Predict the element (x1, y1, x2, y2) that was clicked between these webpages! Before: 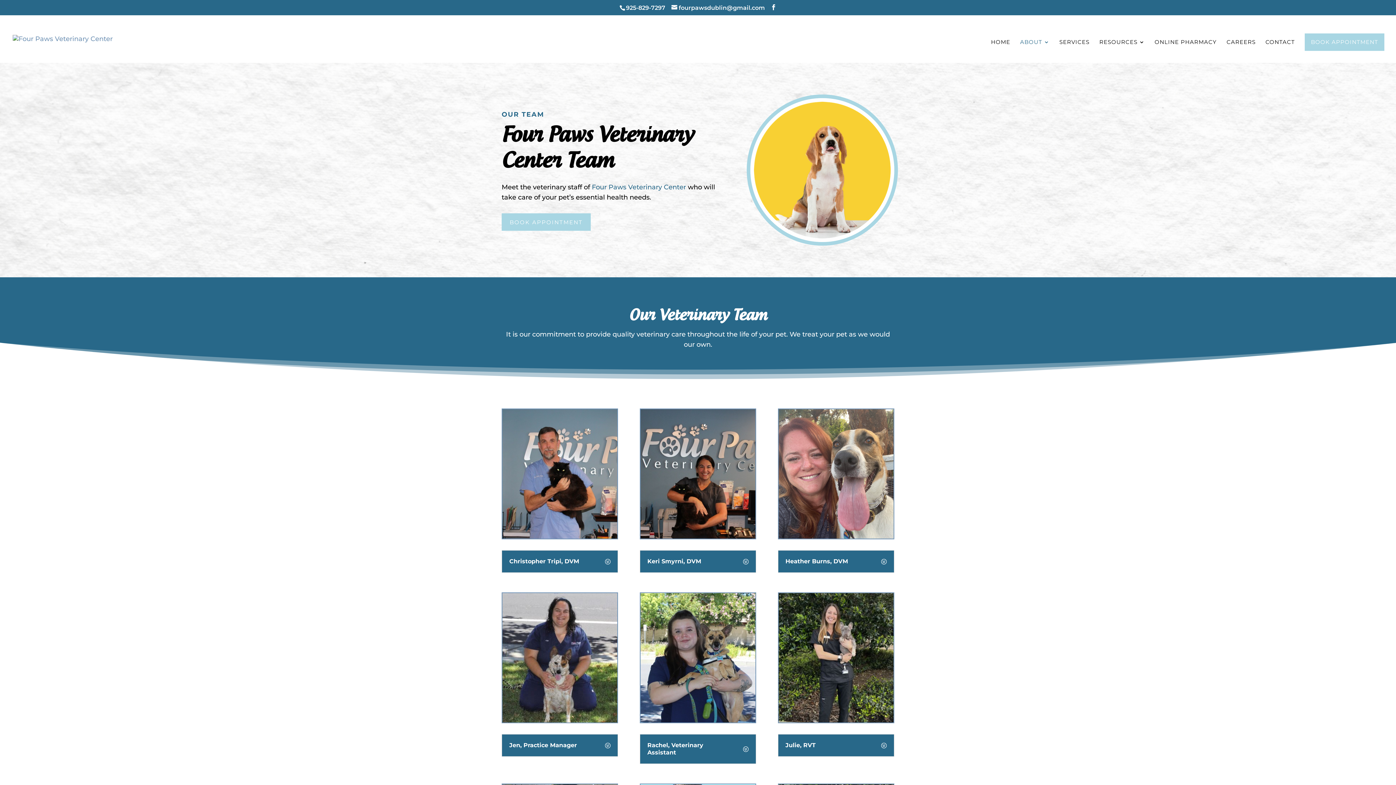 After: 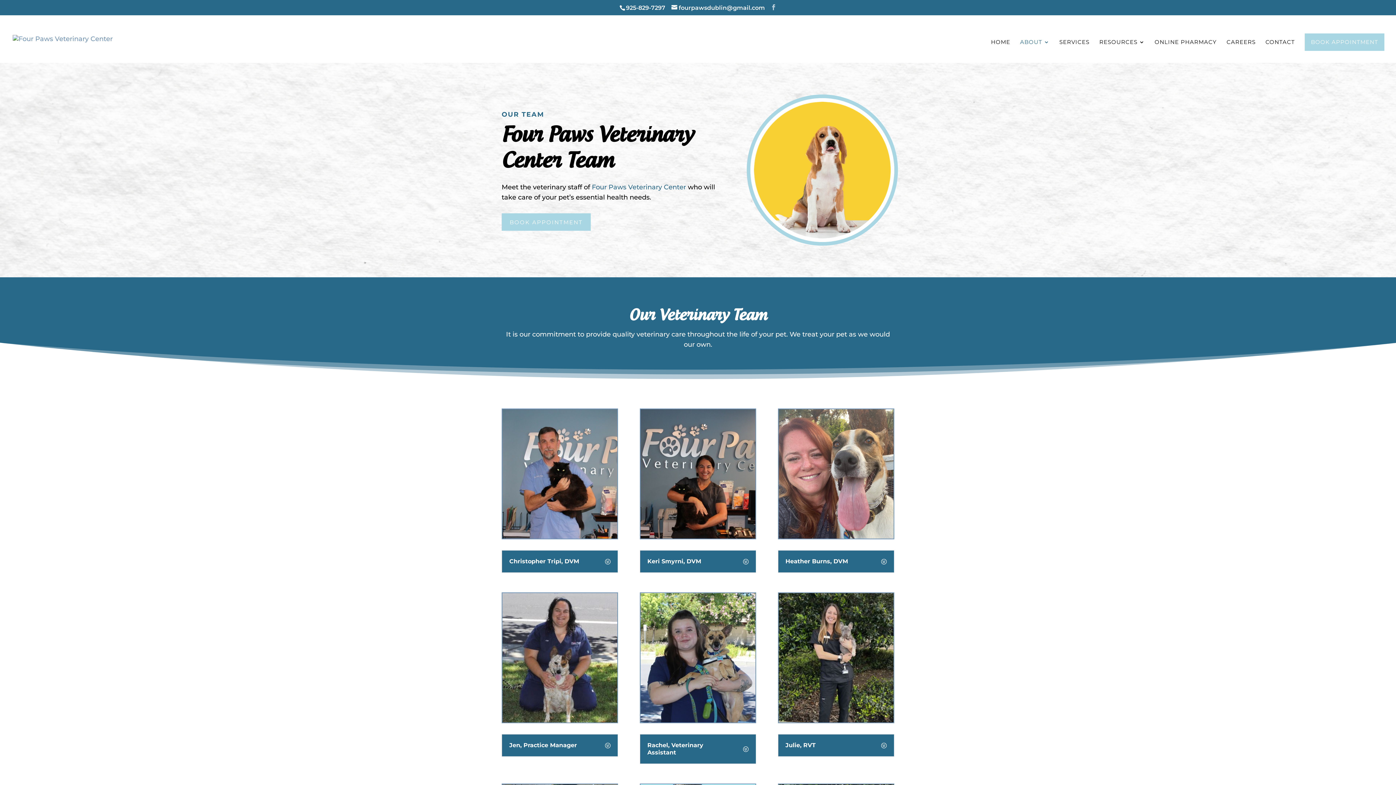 Action: bbox: (770, 4, 776, 10)